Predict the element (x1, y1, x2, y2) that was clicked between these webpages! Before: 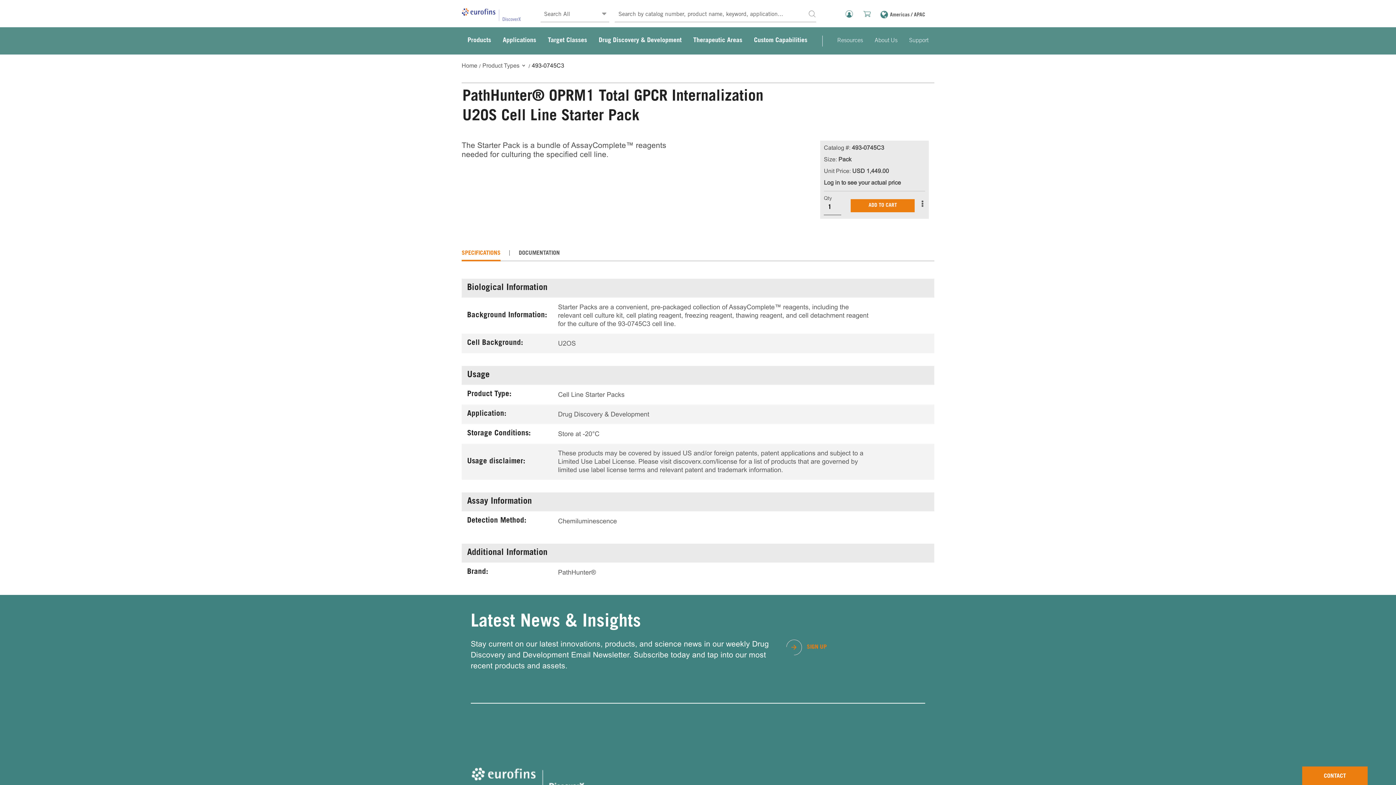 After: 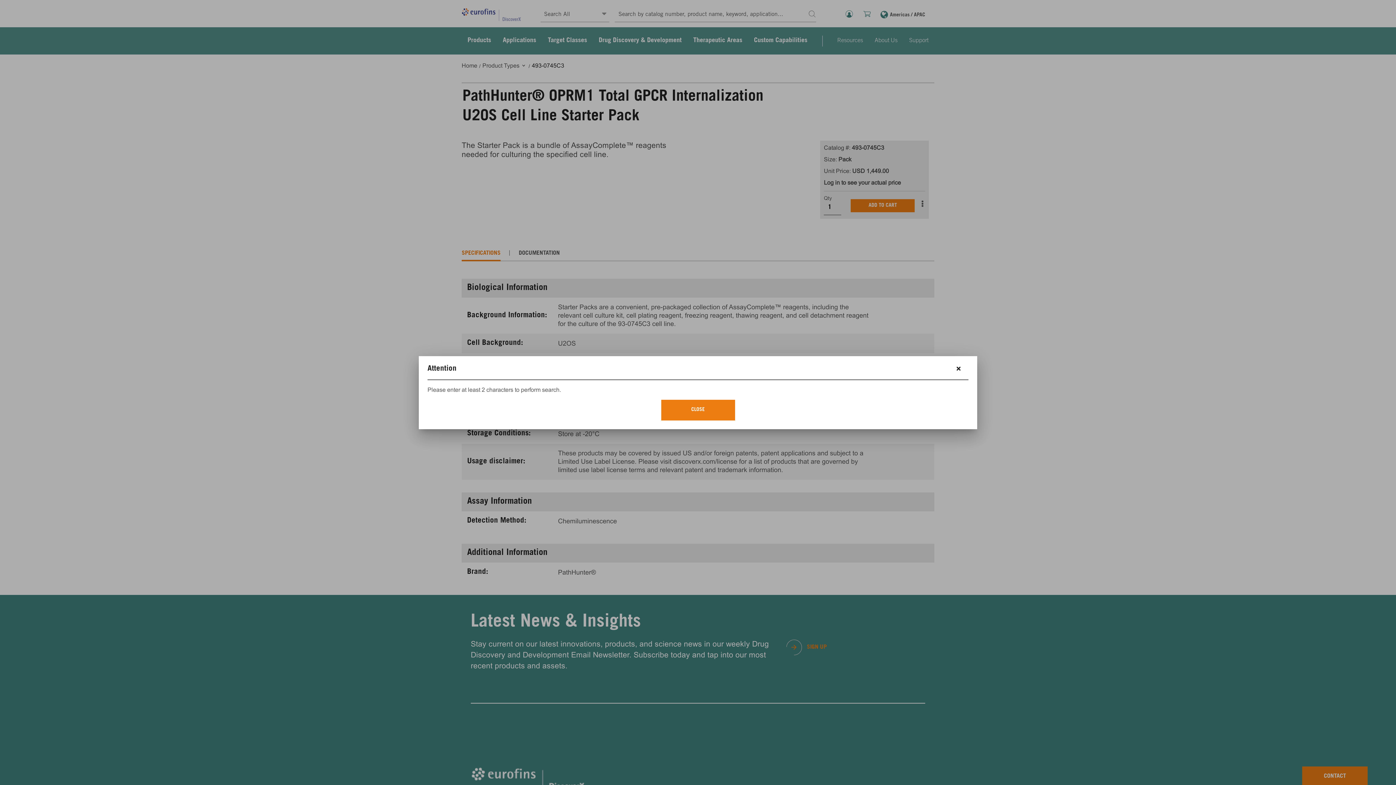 Action: bbox: (808, 9, 816, 17)